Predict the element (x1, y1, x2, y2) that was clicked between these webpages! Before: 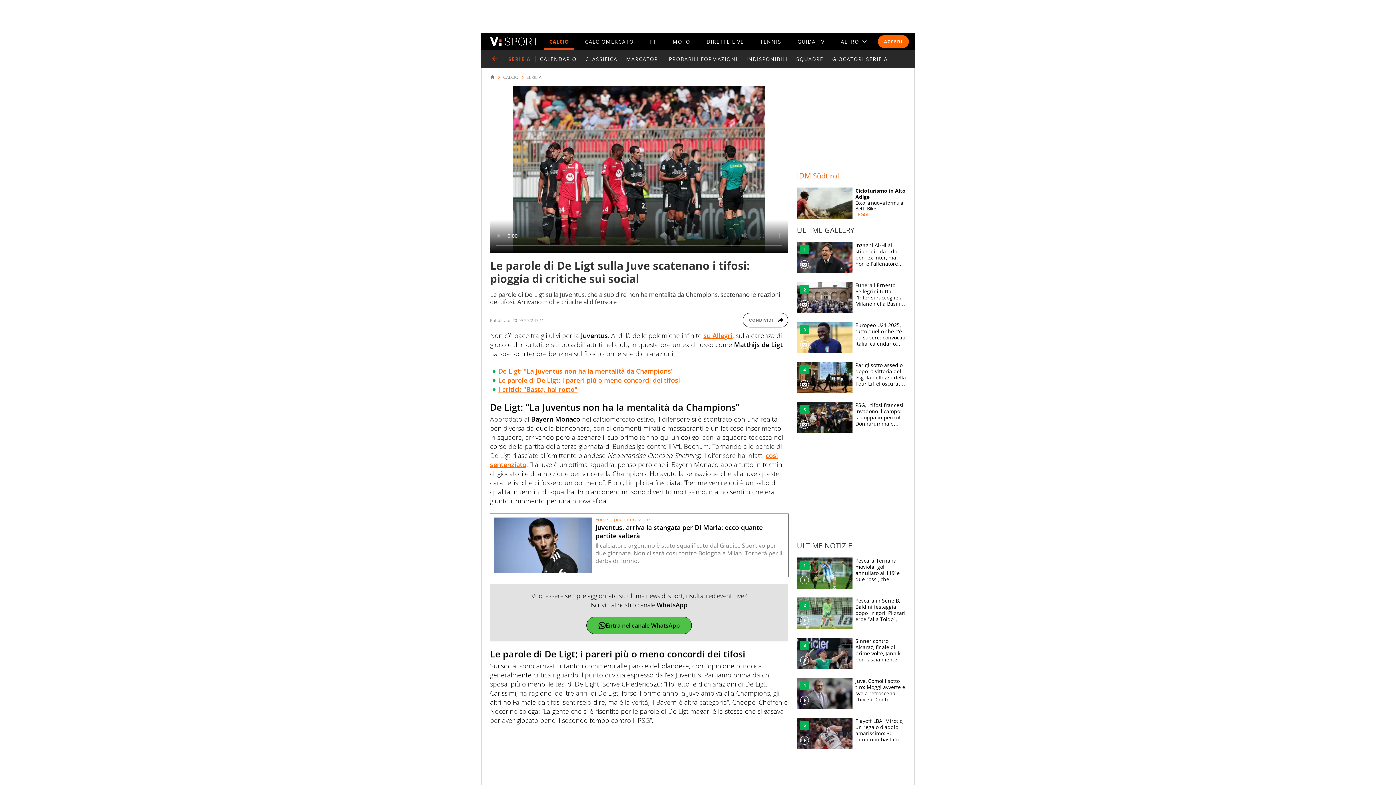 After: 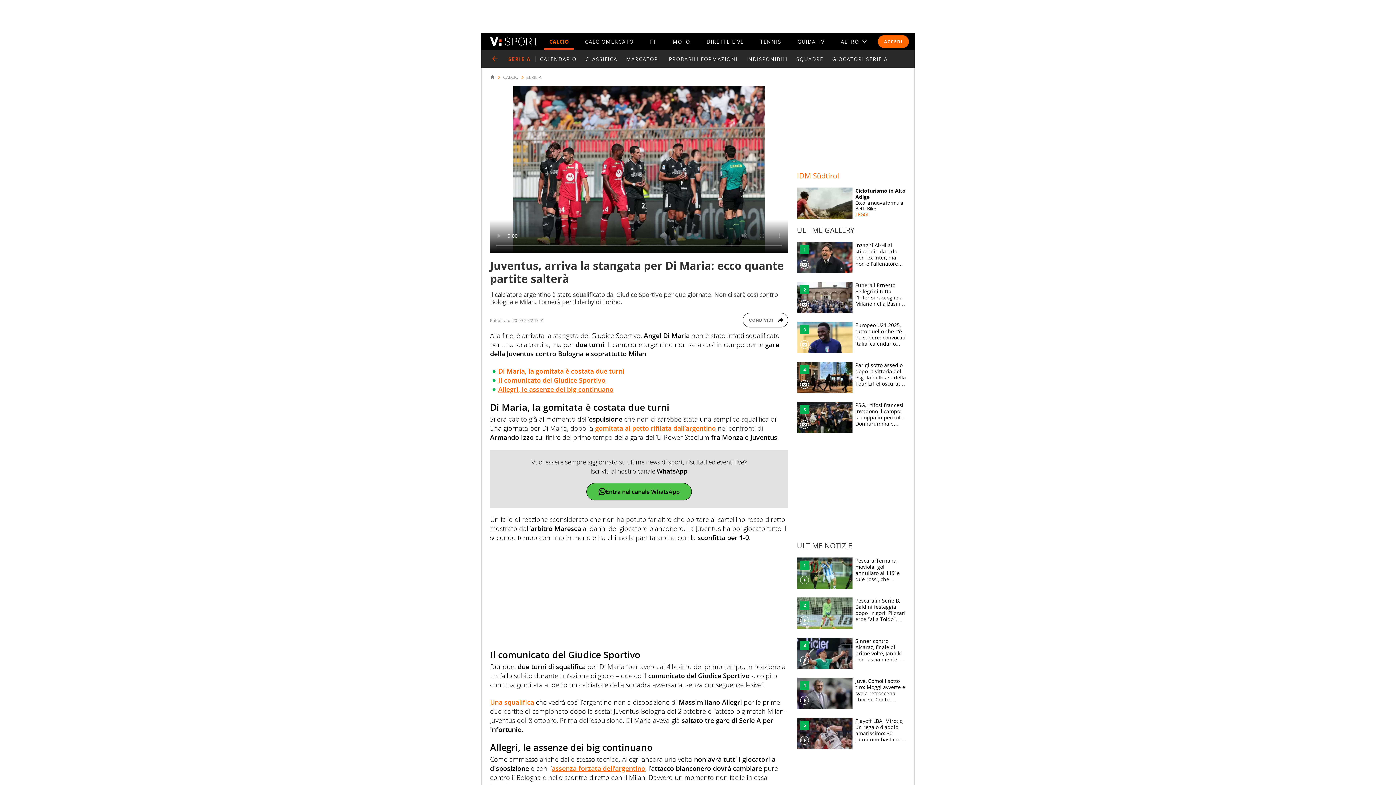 Action: label: Forse ti può interessare

Juventus, arriva la stangata per Di Maria: ecco quante partite salterà

Il calciatore argentino è stato squalificato dal Giudice Sportivo per due giornate. Non ci sarà così contro Bologna e Milan. Tornerà per il derby di Torino. bbox: (493, 517, 784, 573)